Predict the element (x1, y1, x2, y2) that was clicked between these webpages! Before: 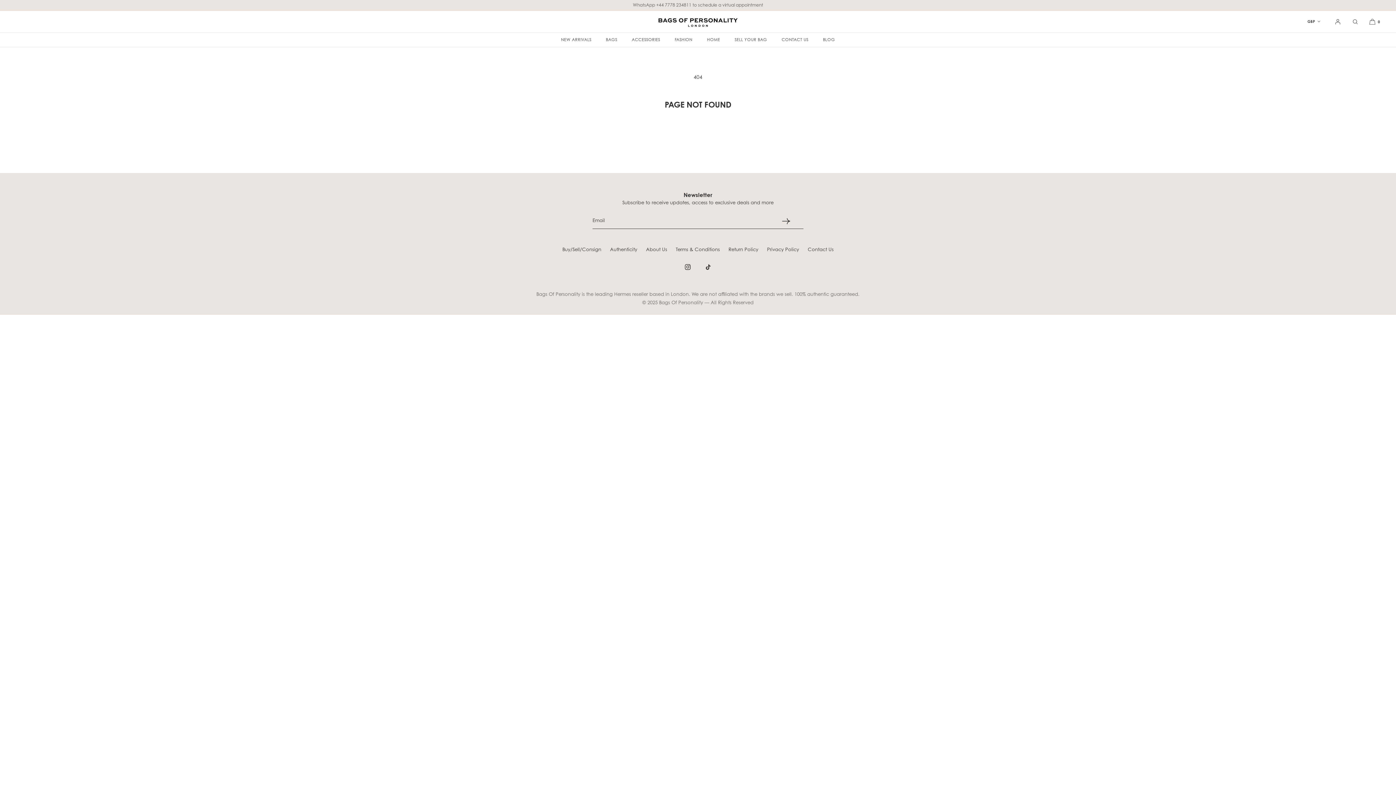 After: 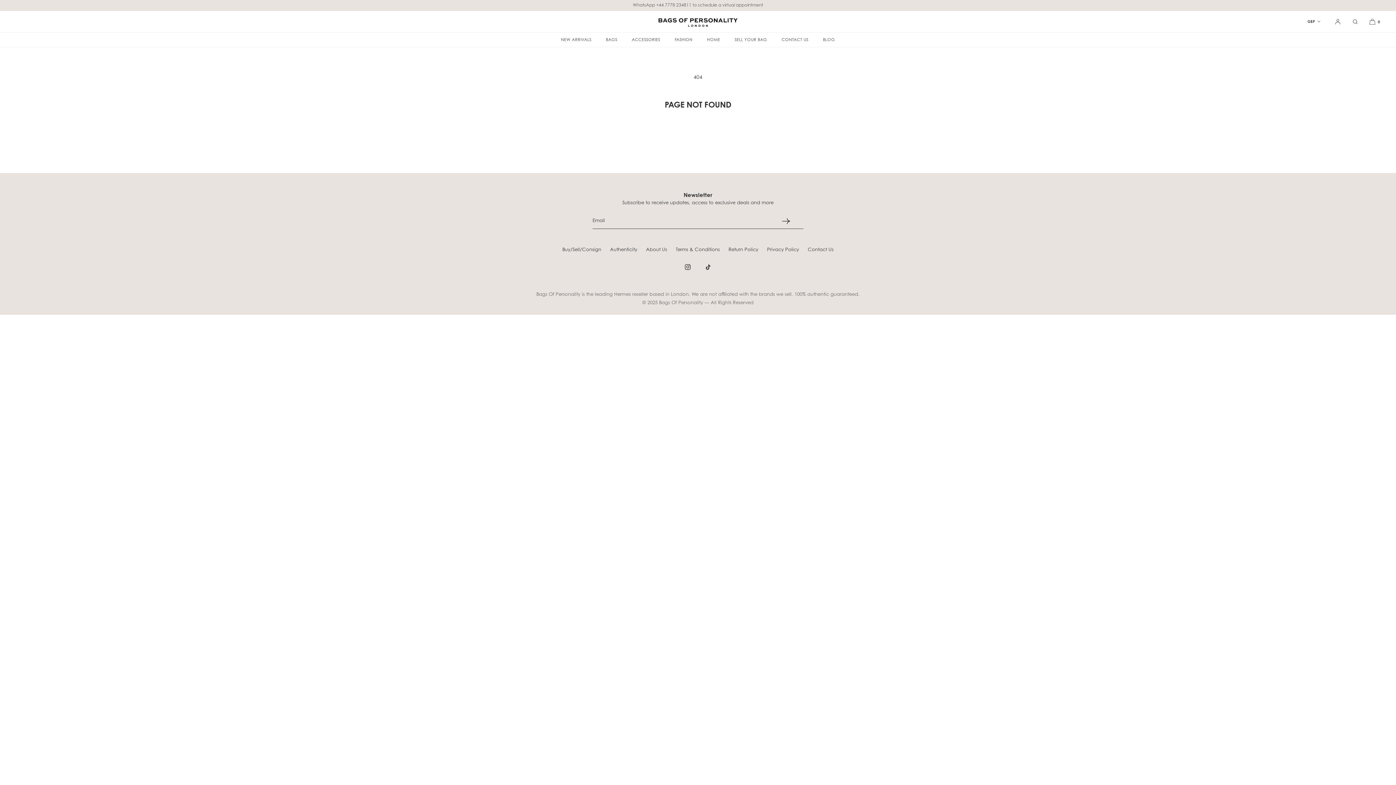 Action: label: Tiktok bbox: (699, 261, 717, 278)